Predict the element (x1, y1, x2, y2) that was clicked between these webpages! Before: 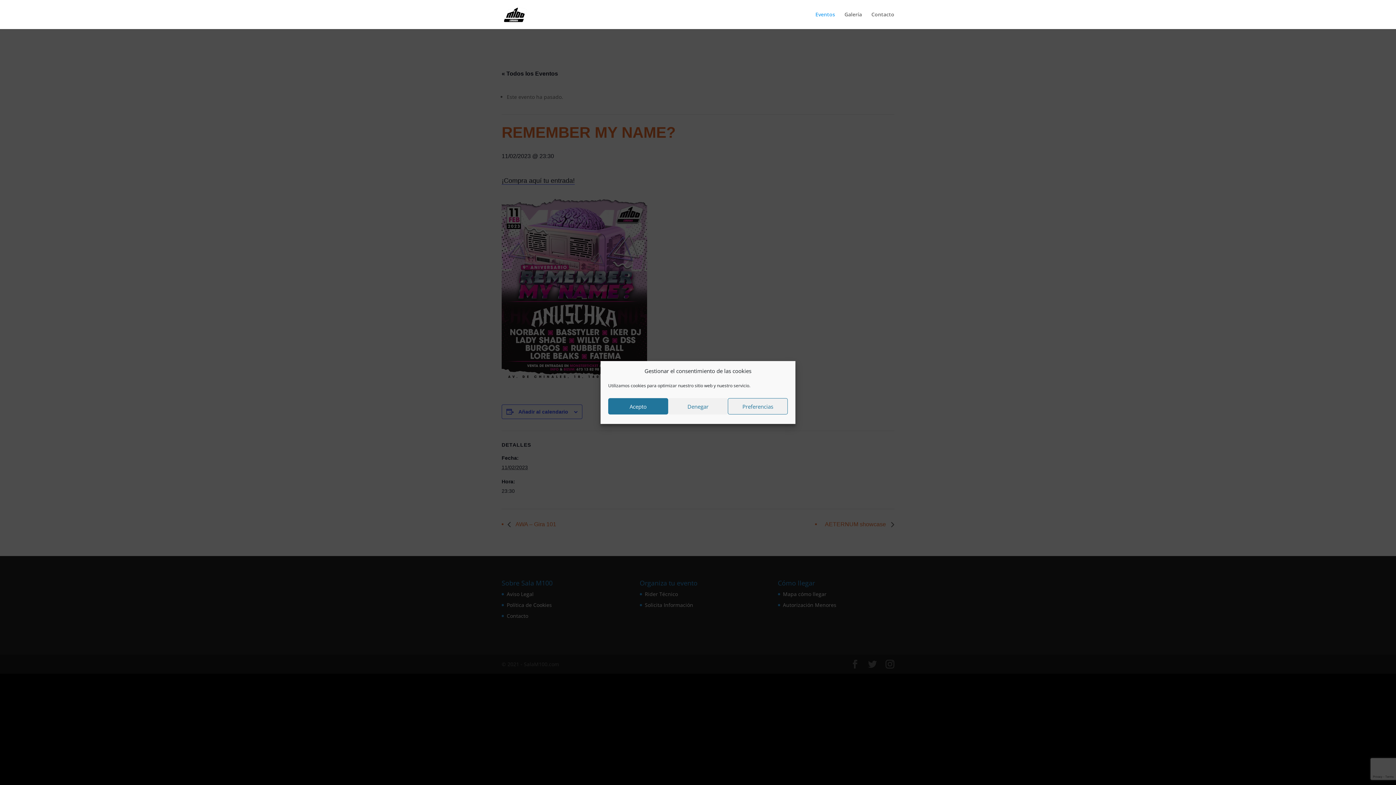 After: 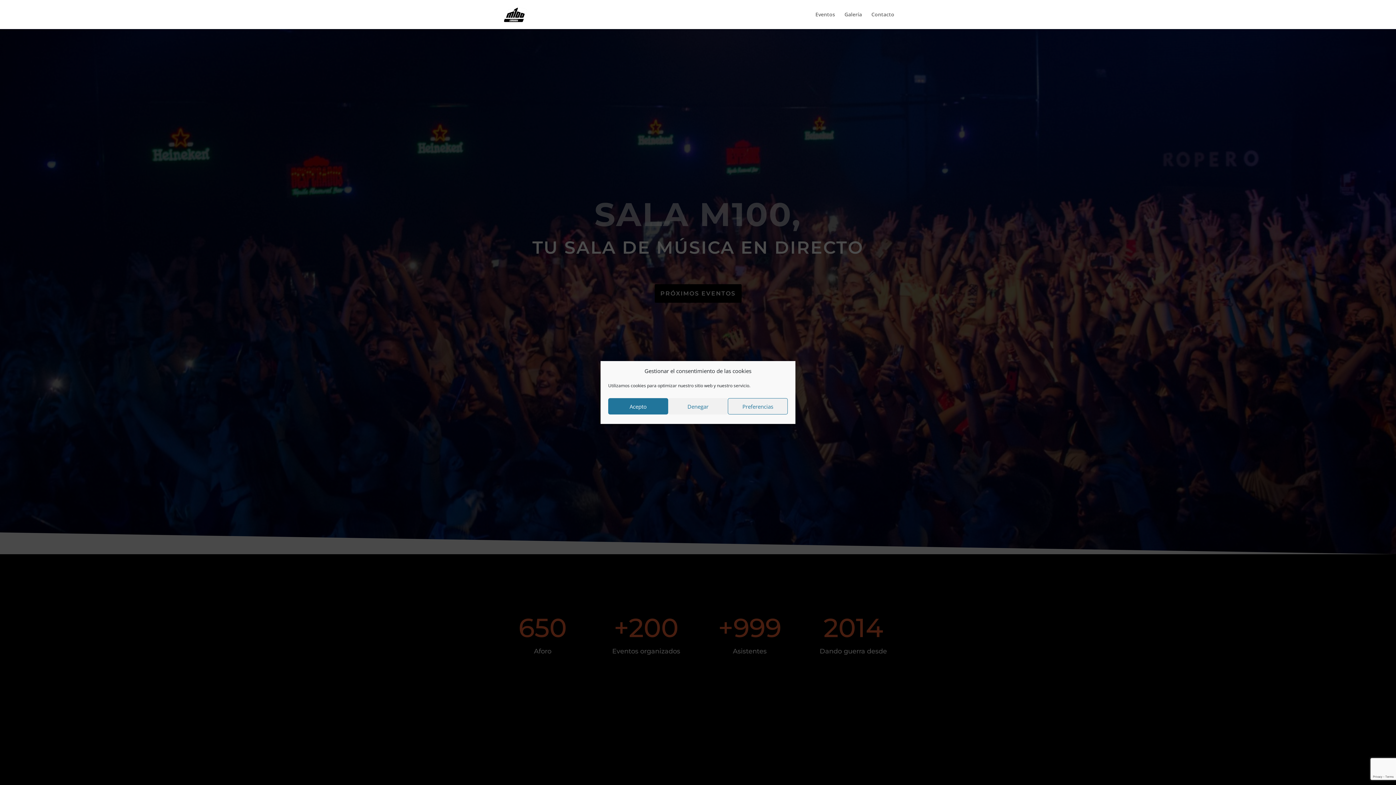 Action: bbox: (503, 10, 527, 17)